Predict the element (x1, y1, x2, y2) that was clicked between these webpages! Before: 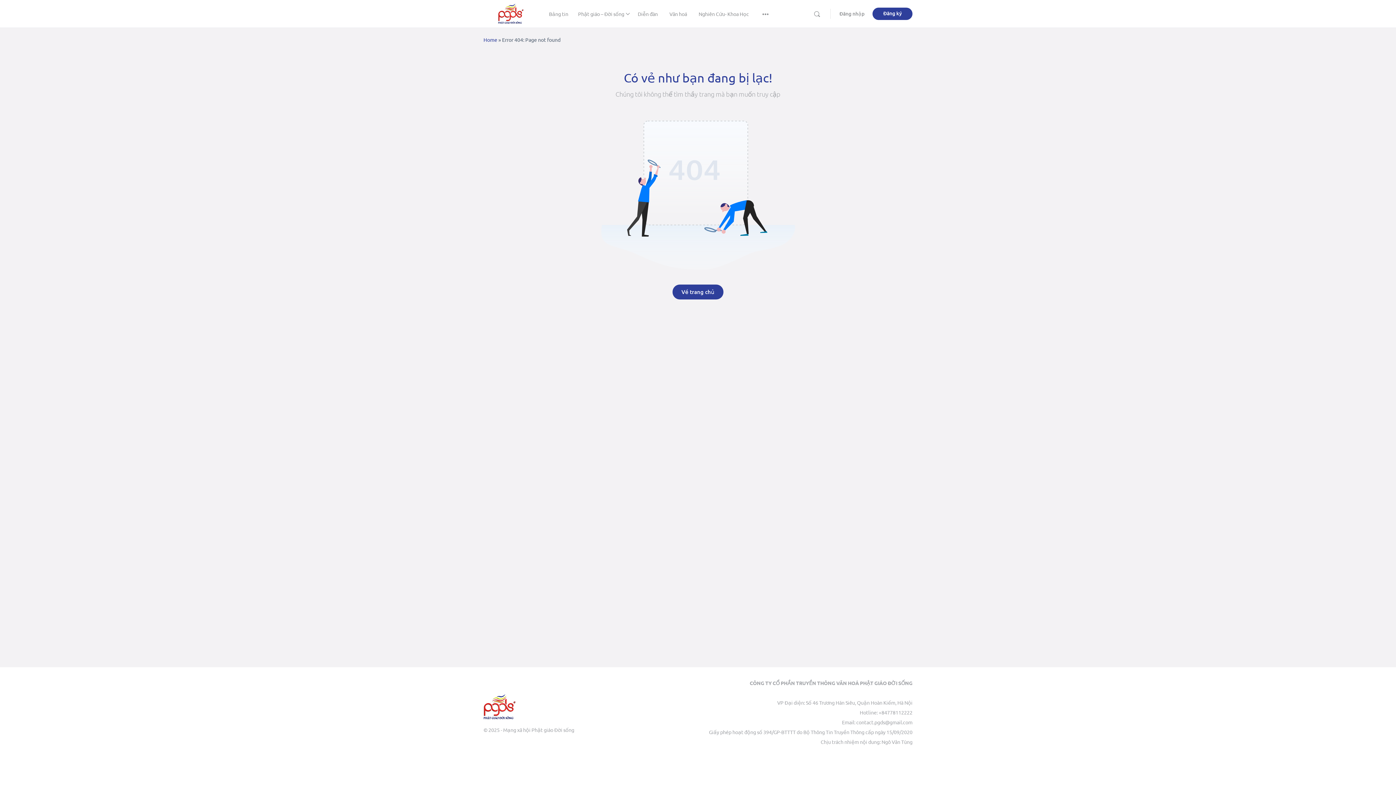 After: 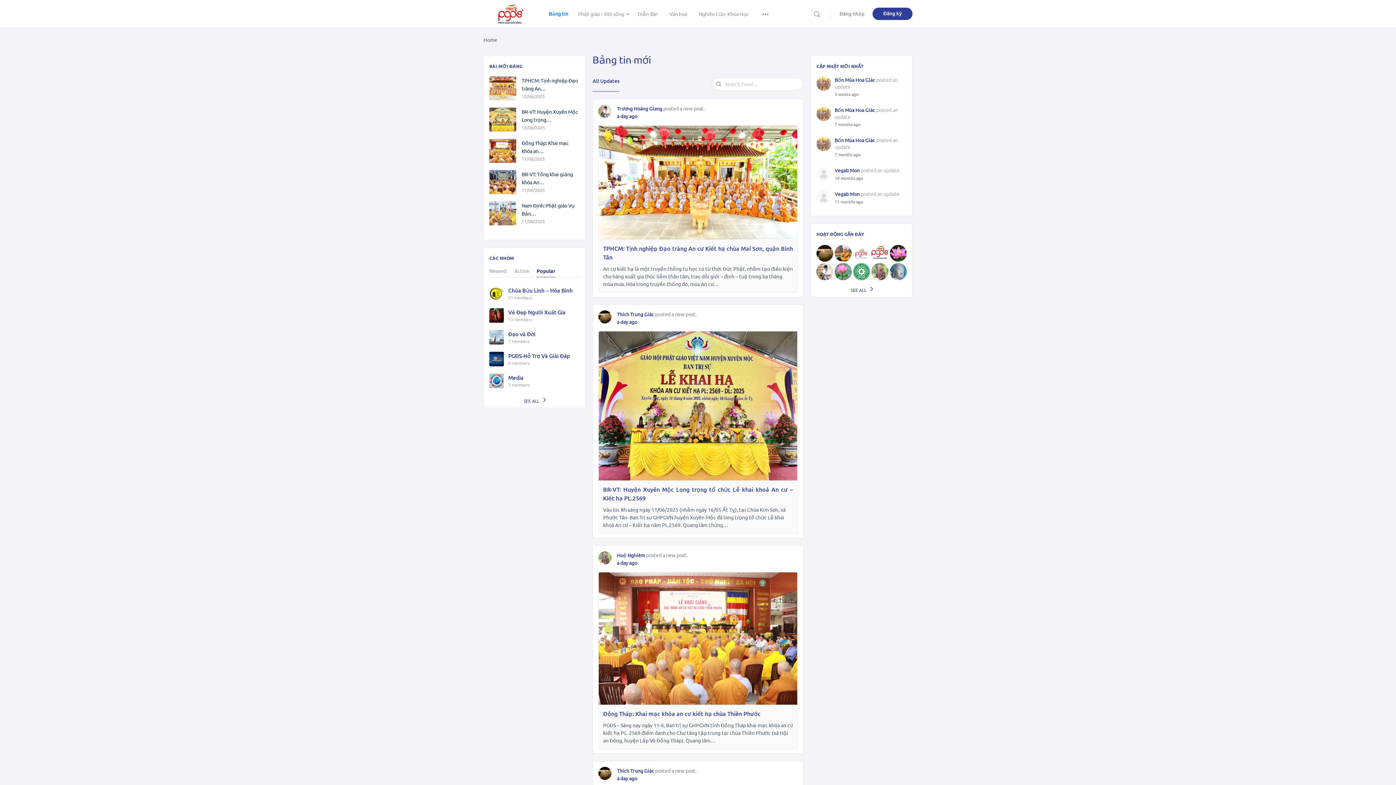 Action: label: Bảng tin bbox: (549, 0, 568, 27)